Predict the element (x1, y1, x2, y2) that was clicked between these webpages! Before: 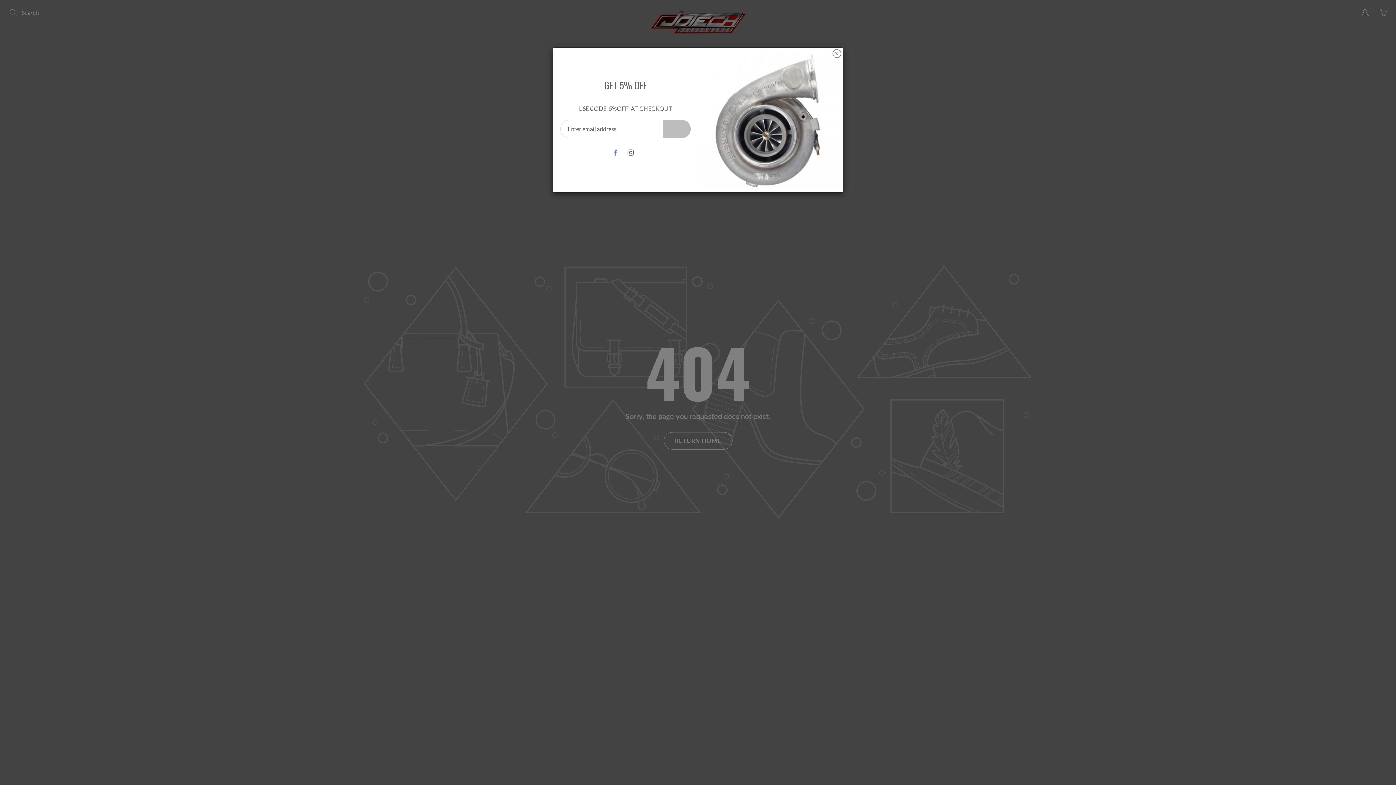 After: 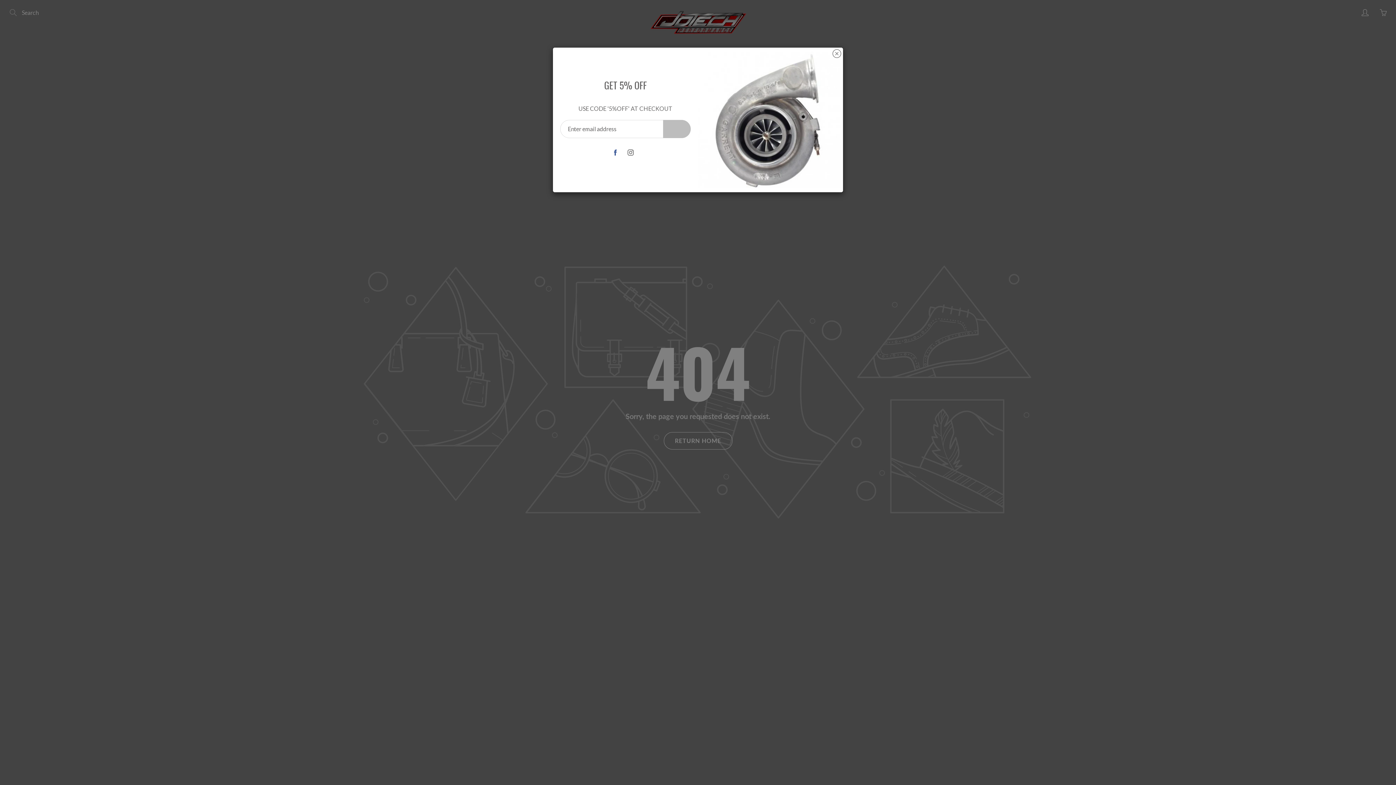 Action: bbox: (609, 146, 621, 158)